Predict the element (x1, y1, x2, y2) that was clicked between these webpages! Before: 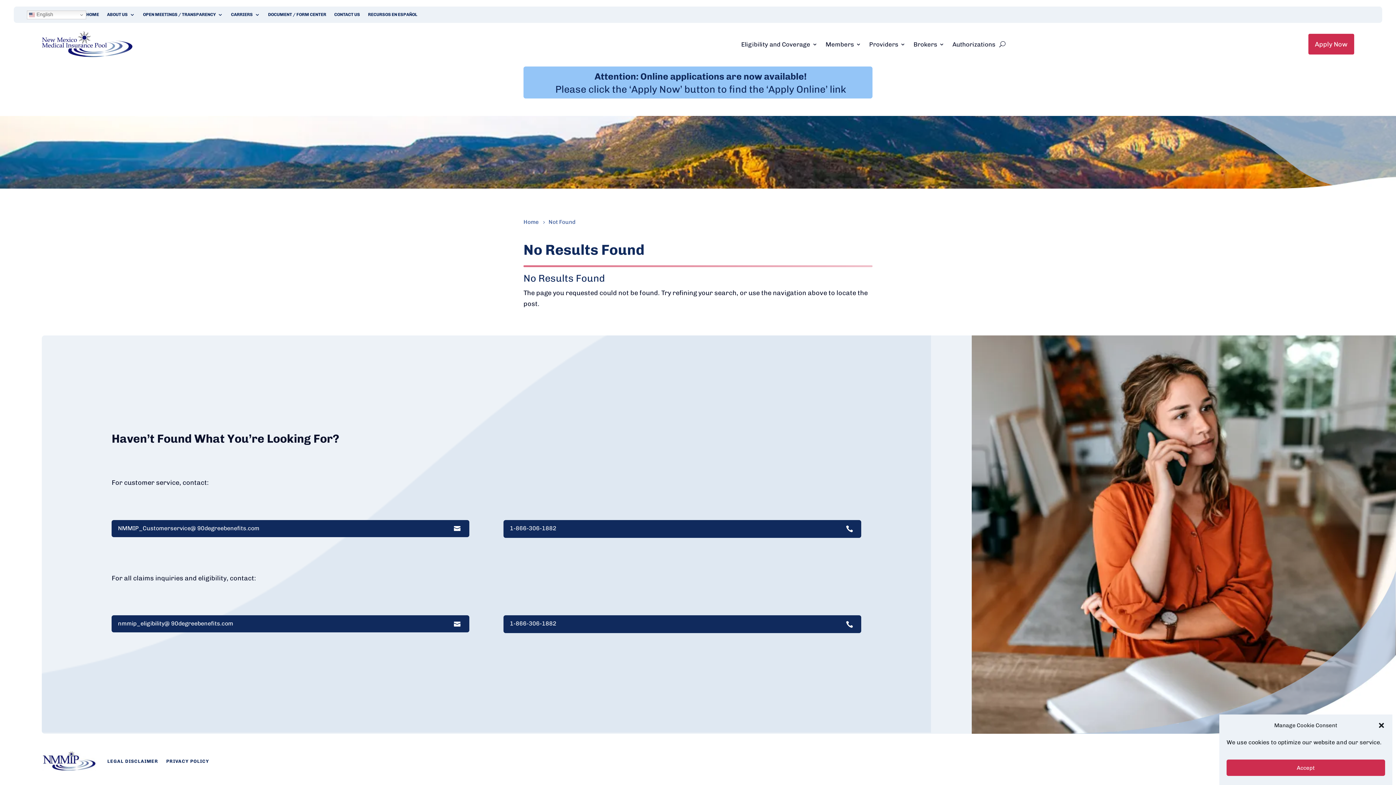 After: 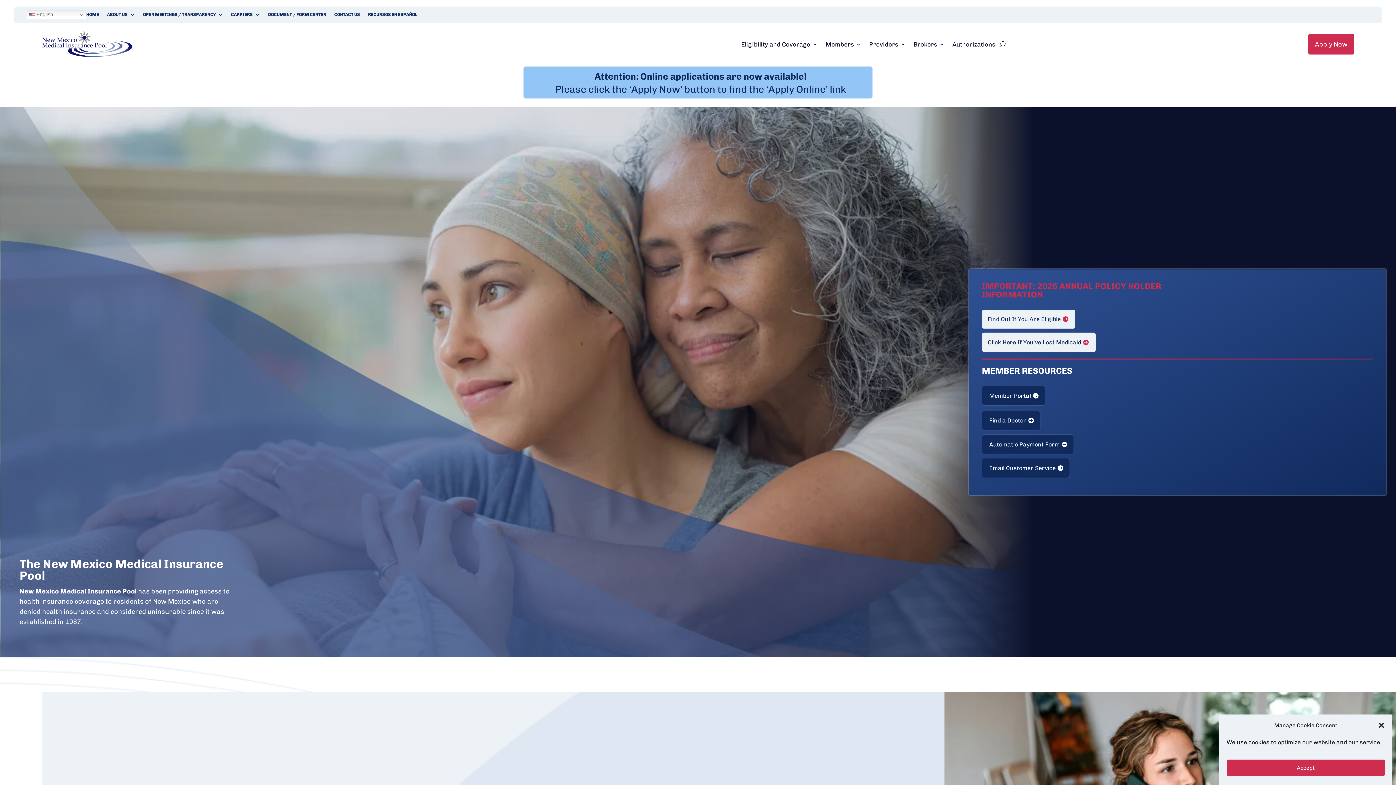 Action: bbox: (523, 218, 541, 225) label: Home